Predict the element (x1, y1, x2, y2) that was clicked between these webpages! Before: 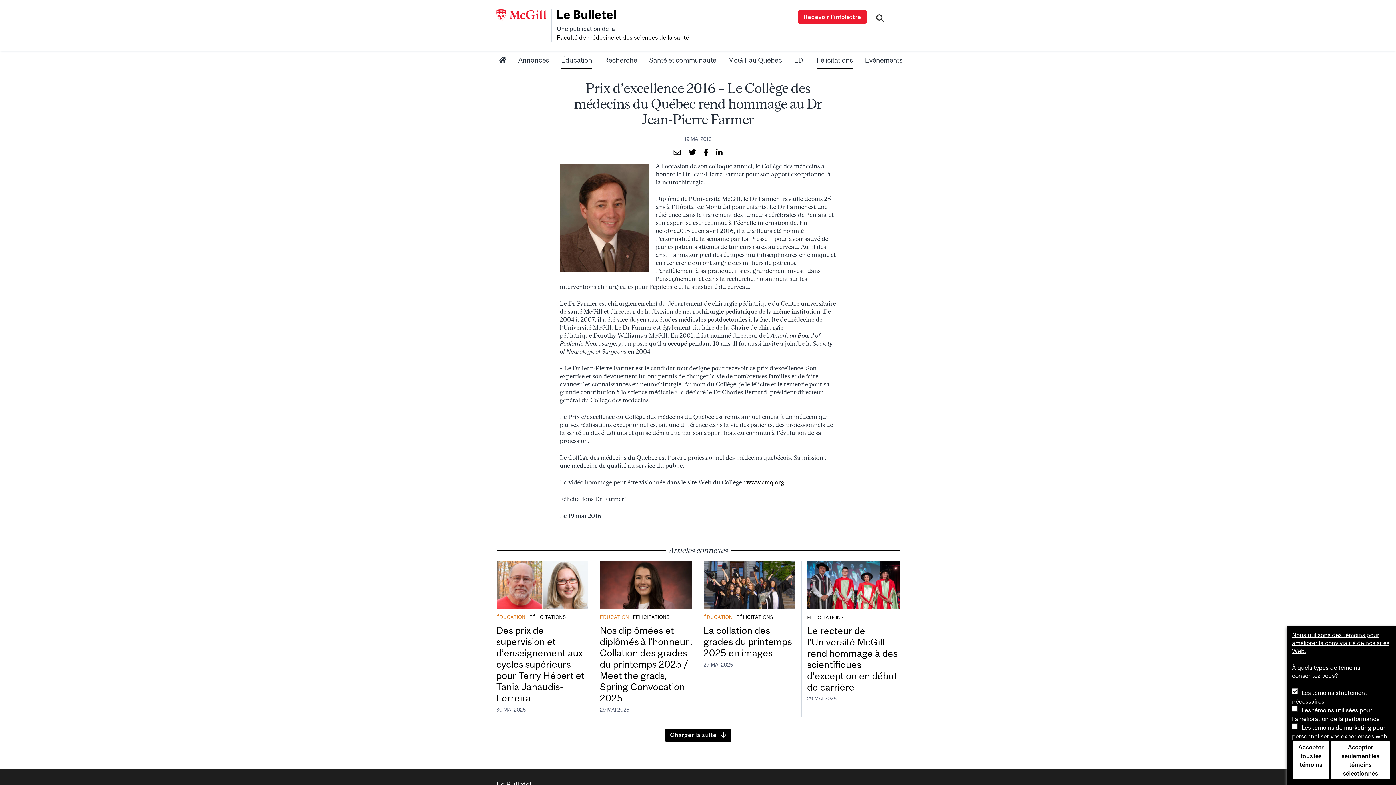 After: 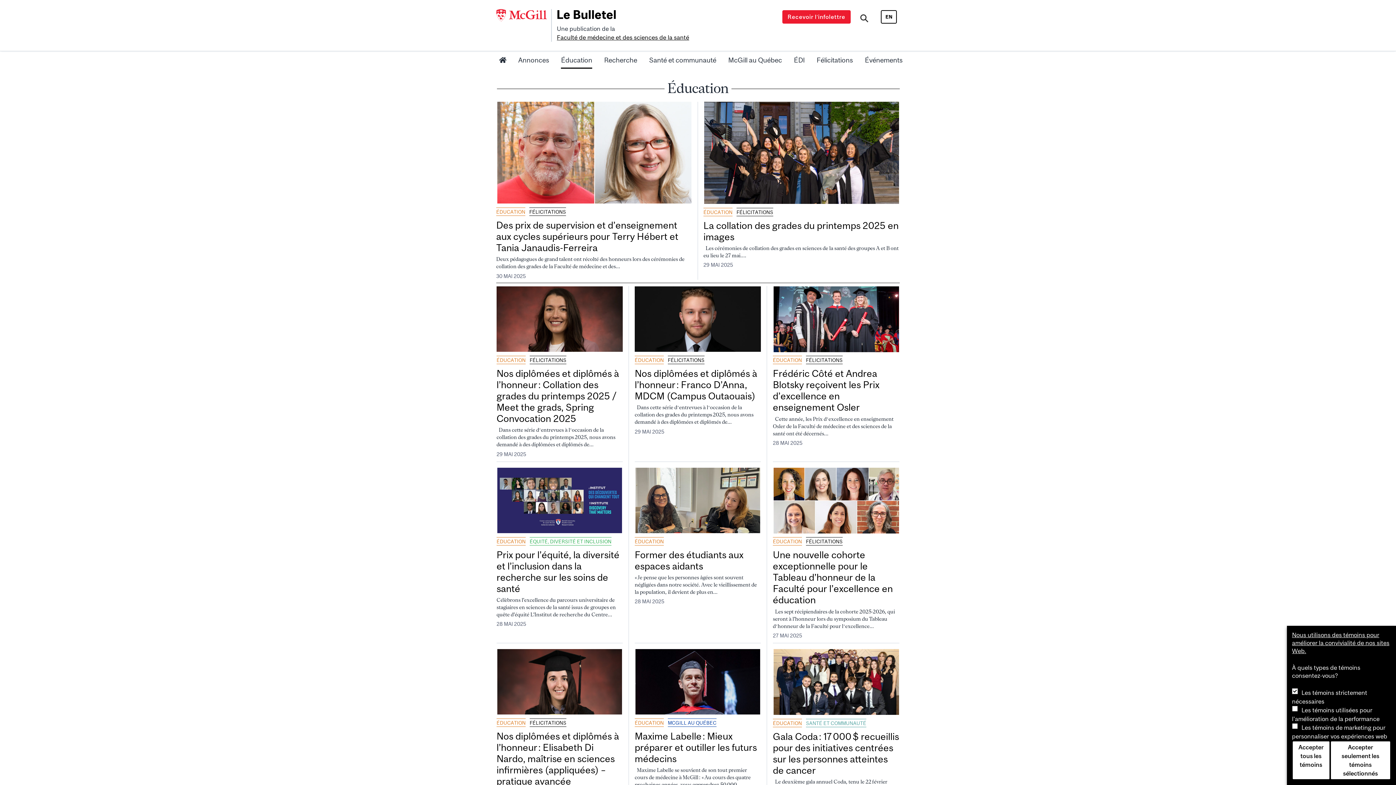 Action: bbox: (496, 613, 525, 621) label: ÉDUCATION